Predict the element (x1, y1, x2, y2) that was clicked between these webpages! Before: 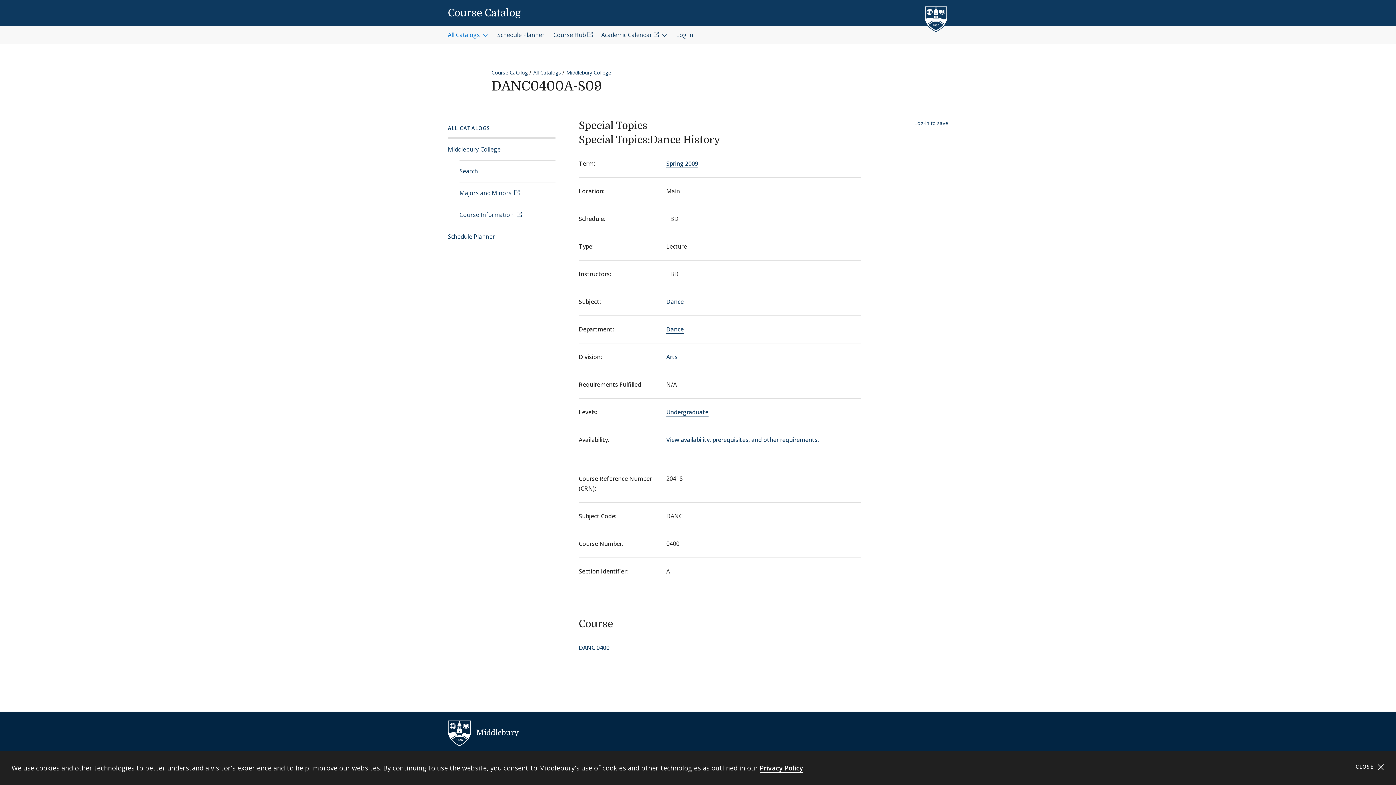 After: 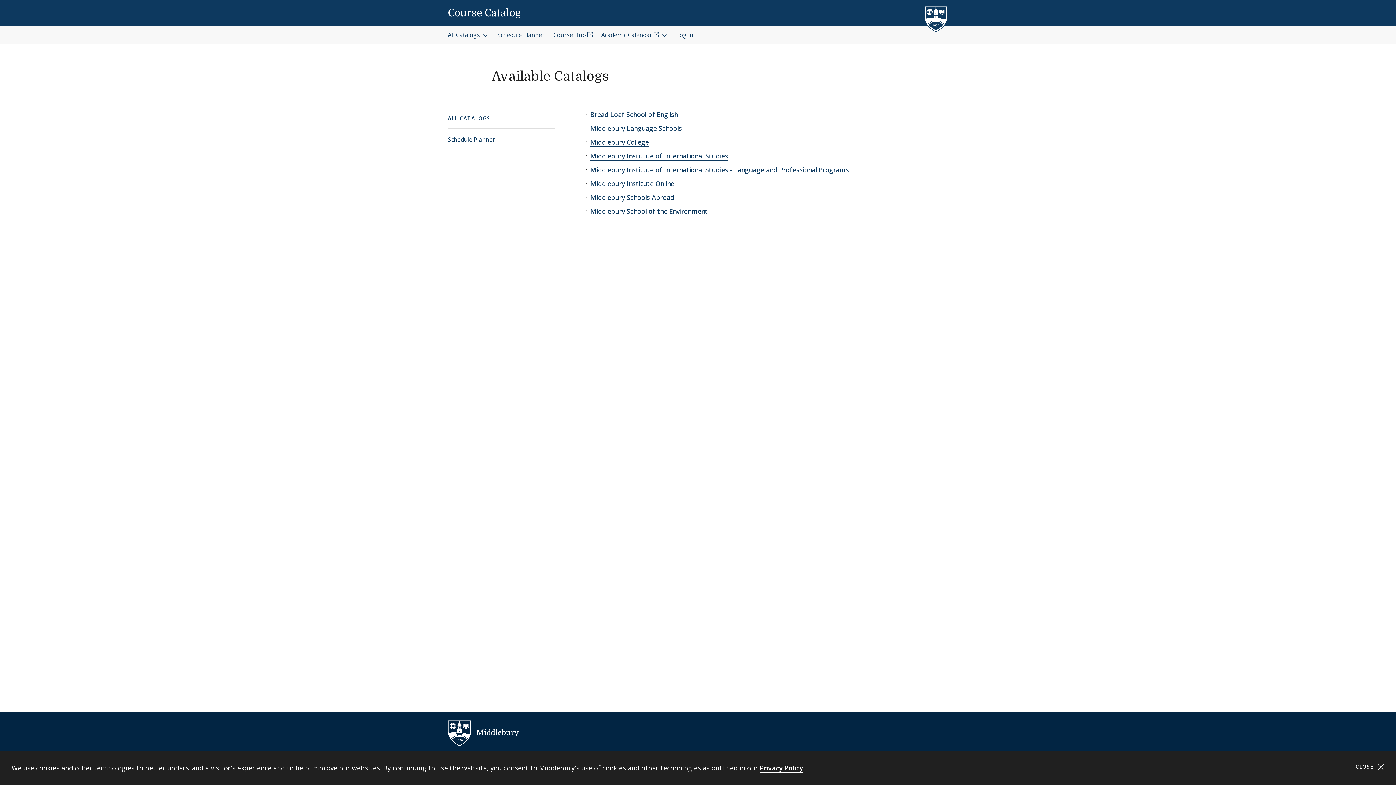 Action: bbox: (491, 68, 528, 75) label: Course Catalog